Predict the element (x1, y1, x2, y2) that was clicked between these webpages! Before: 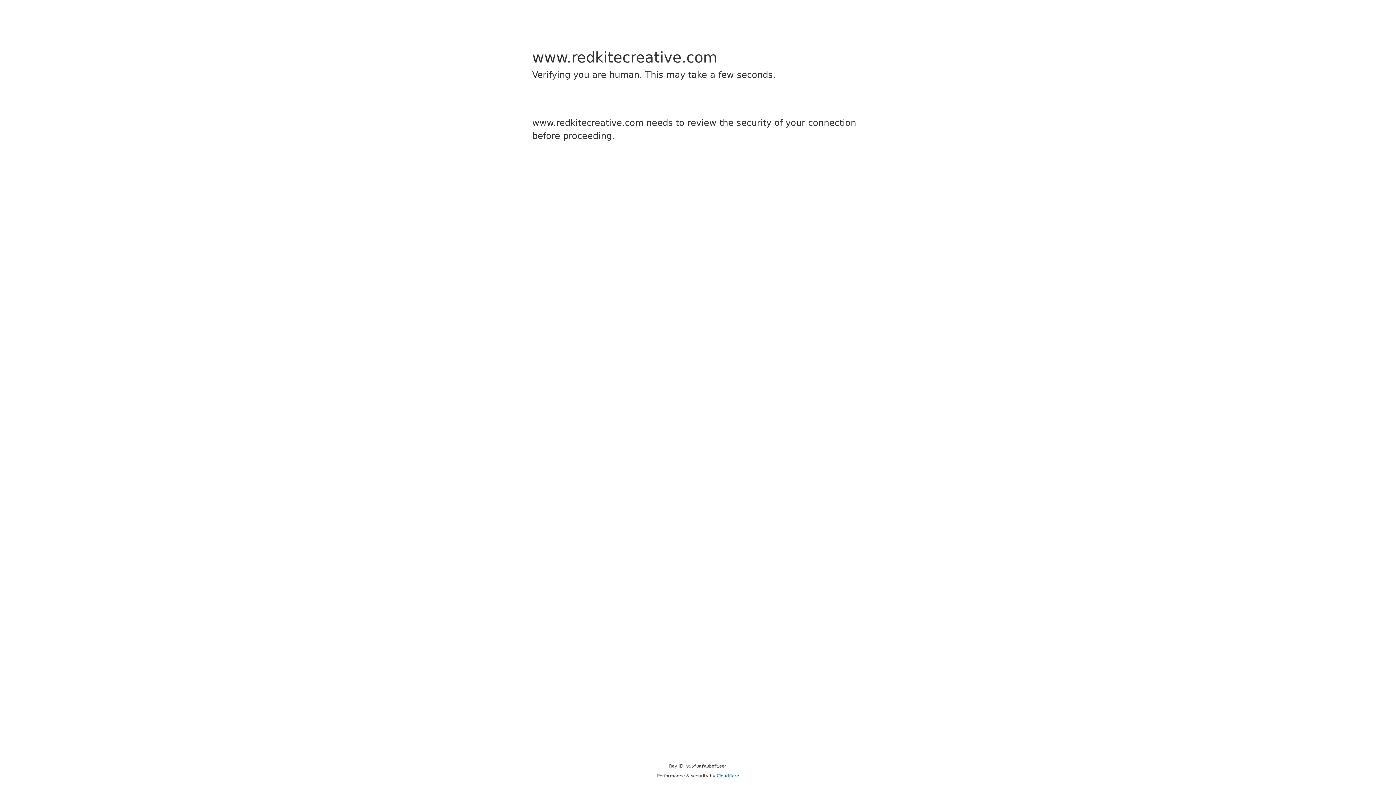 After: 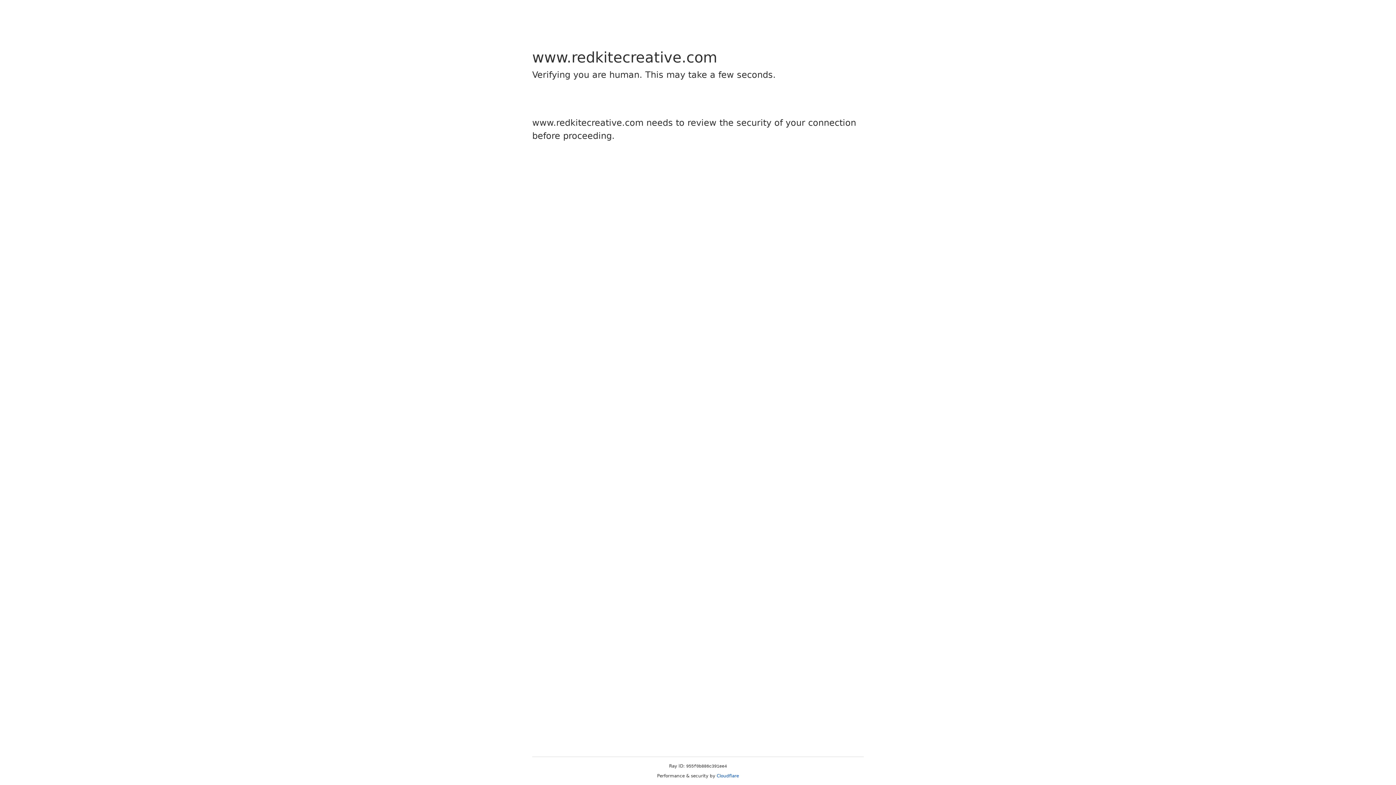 Action: label: Cloudflare bbox: (716, 773, 739, 778)